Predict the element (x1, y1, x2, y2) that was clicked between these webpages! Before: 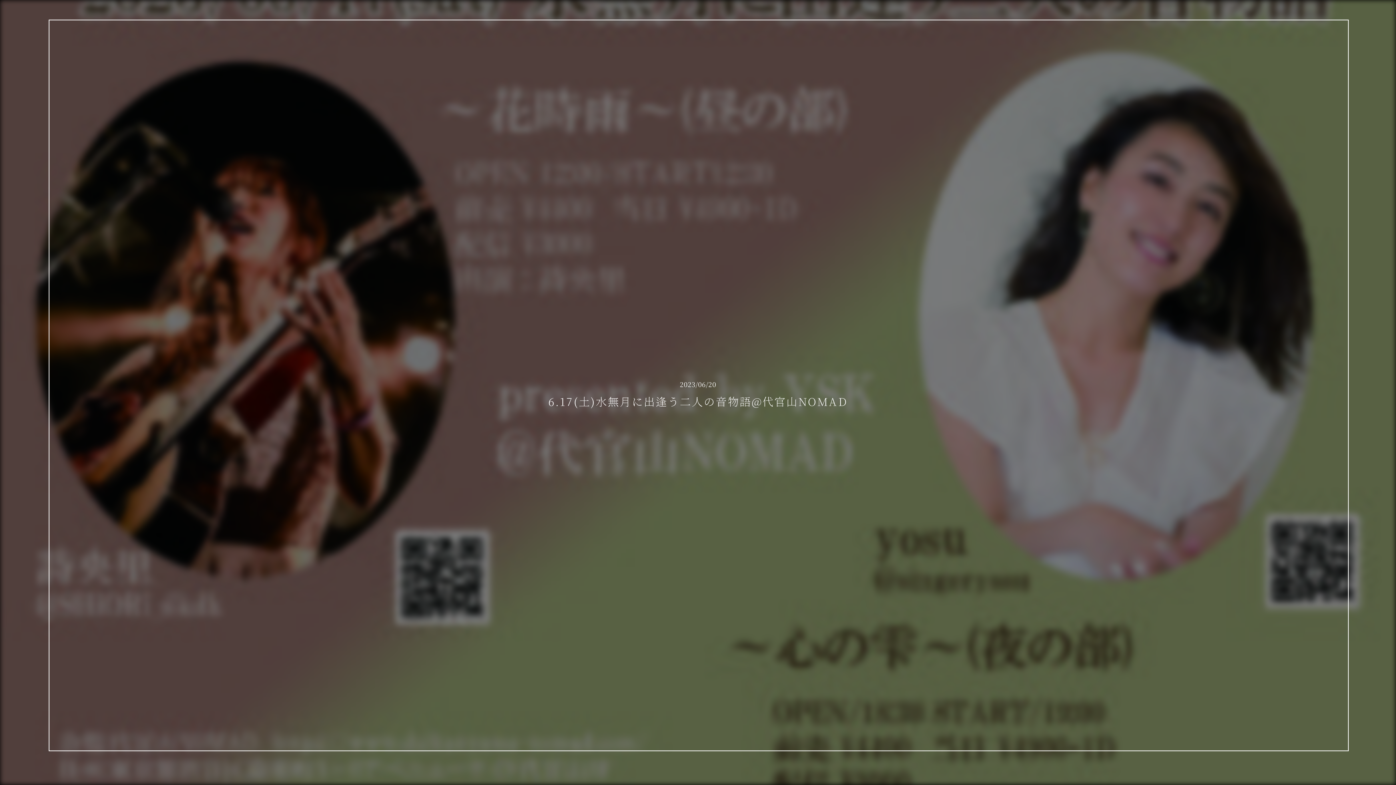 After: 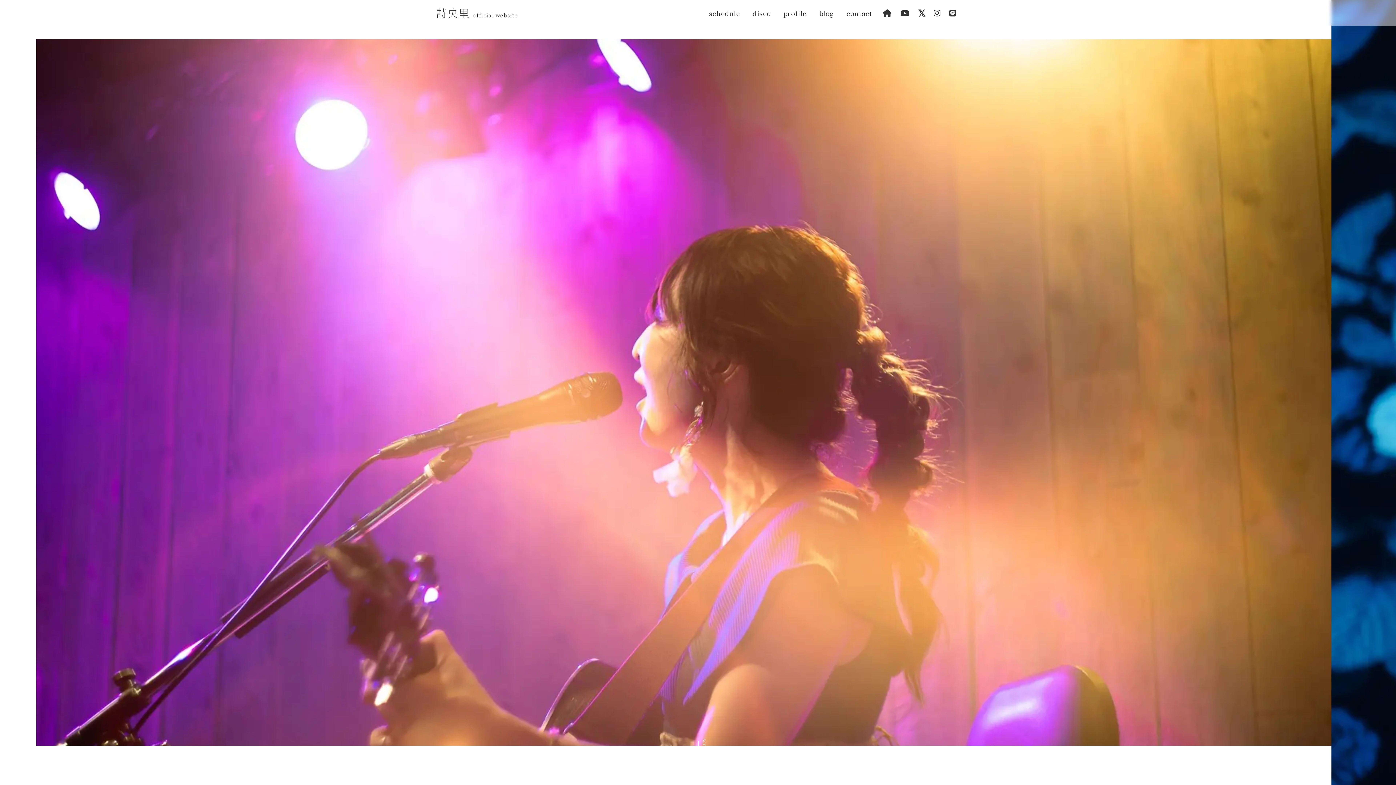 Action: bbox: (436, 3, 541, 22) label: 詩央里official website